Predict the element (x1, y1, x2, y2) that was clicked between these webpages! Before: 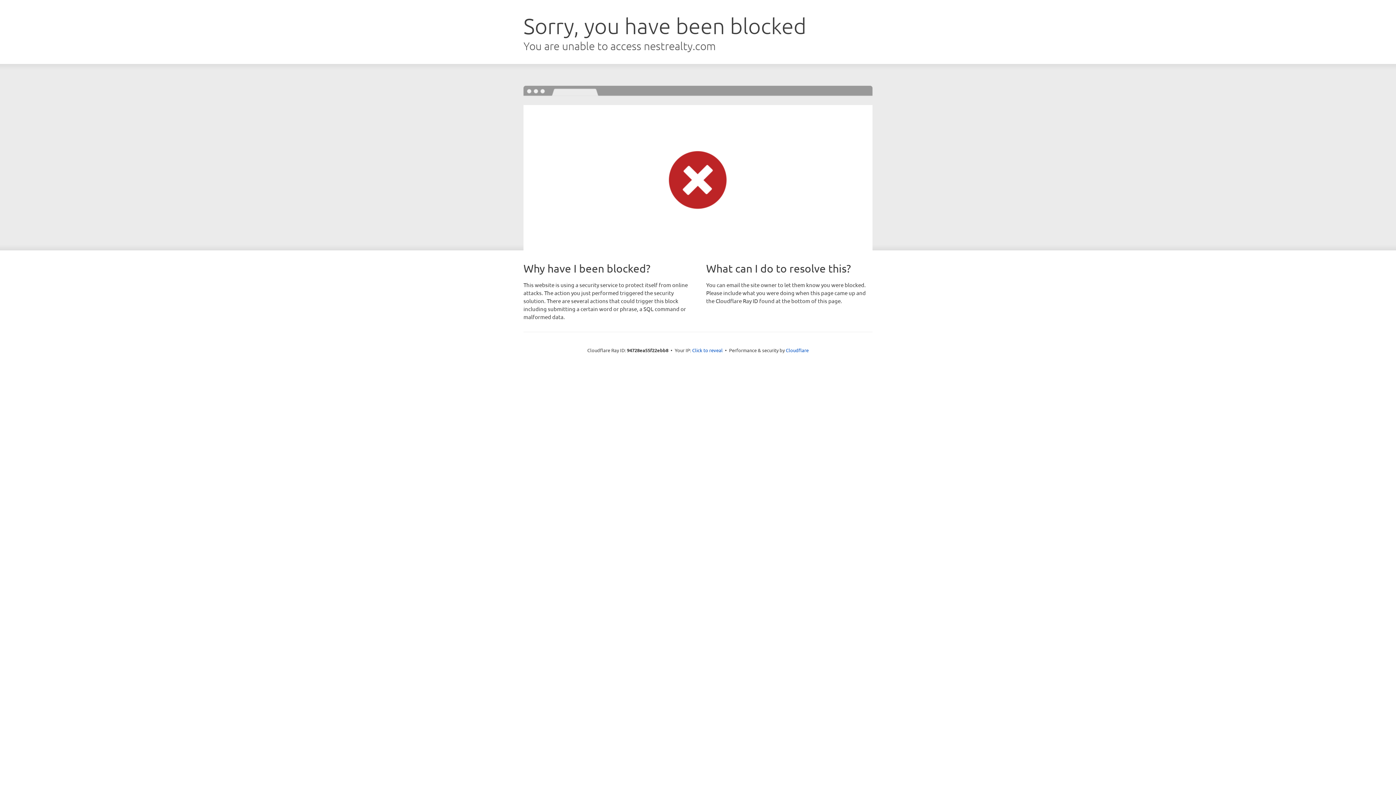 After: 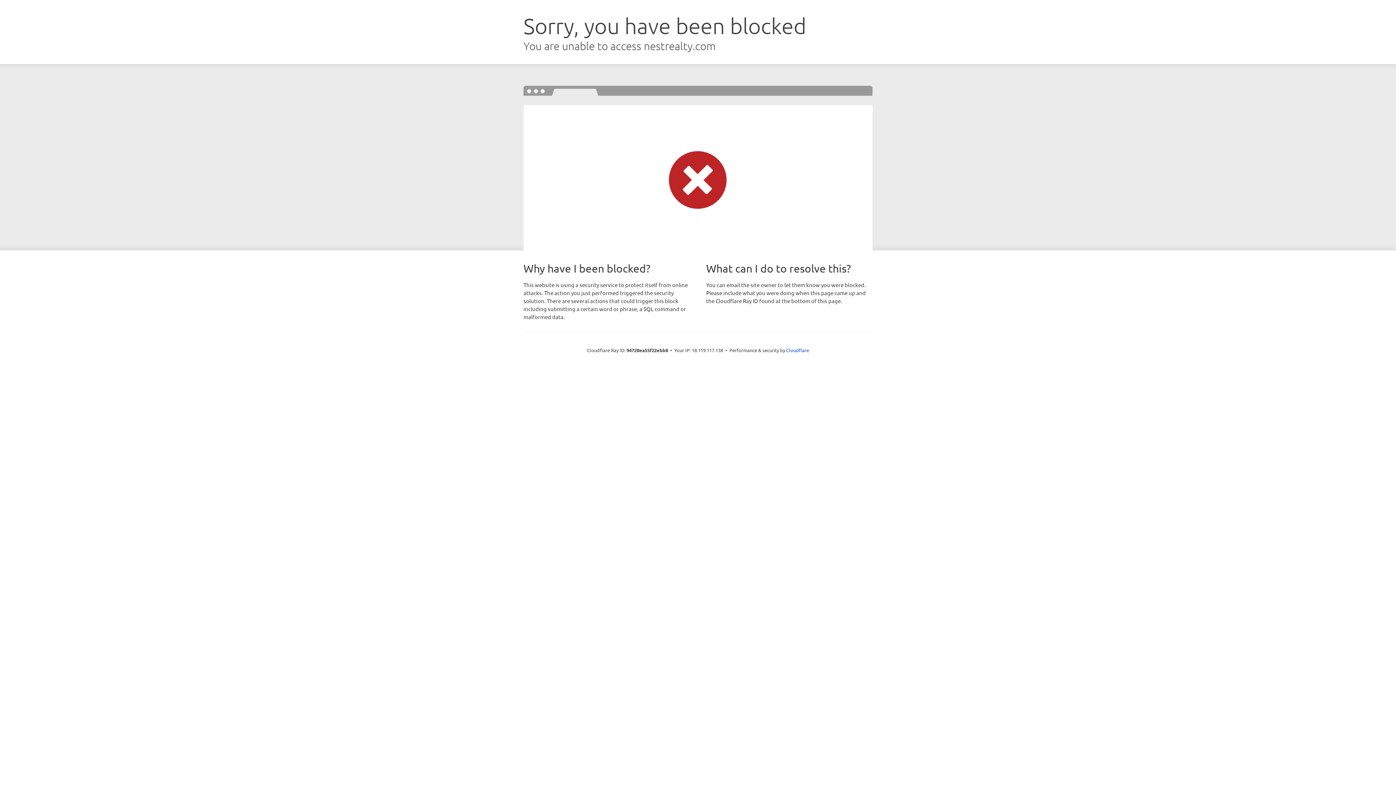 Action: bbox: (692, 346, 722, 353) label: Click to reveal